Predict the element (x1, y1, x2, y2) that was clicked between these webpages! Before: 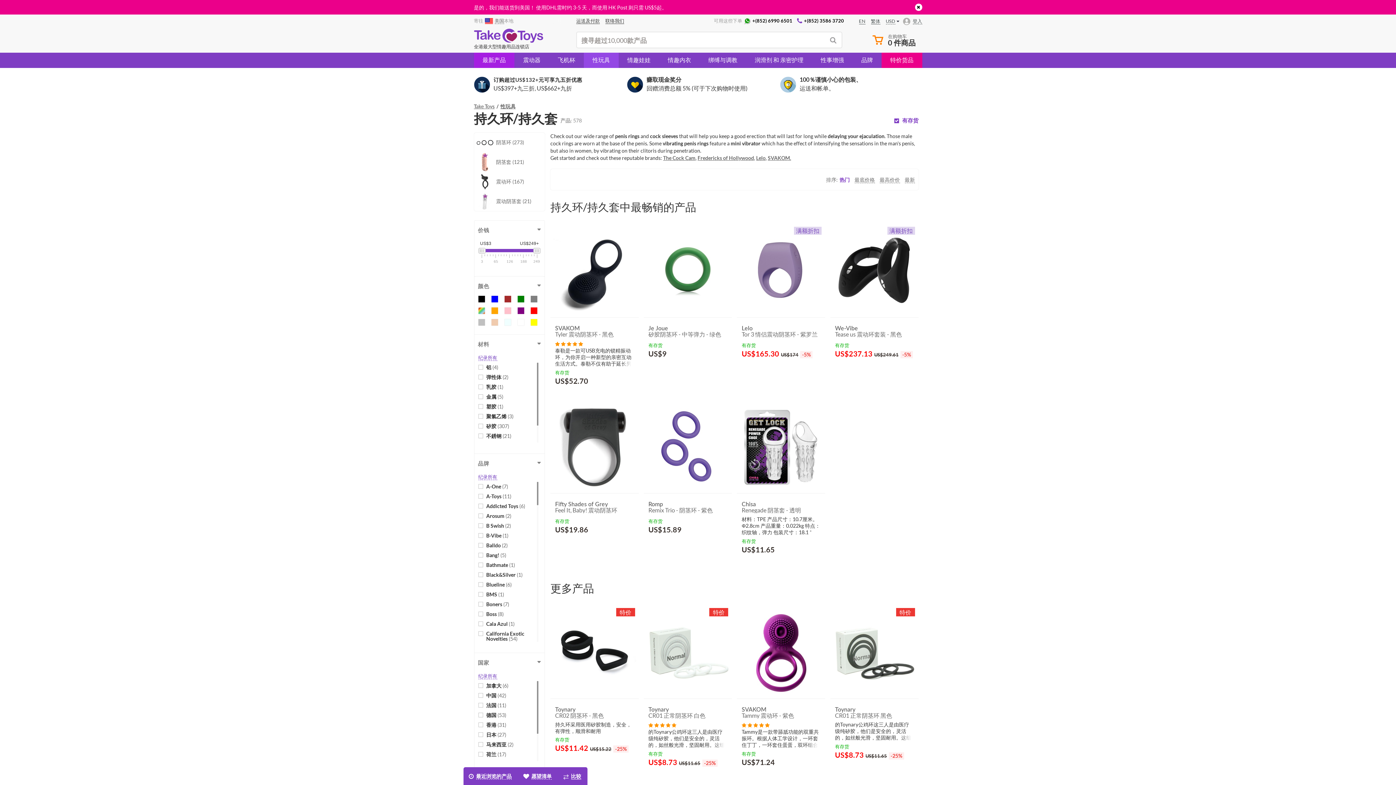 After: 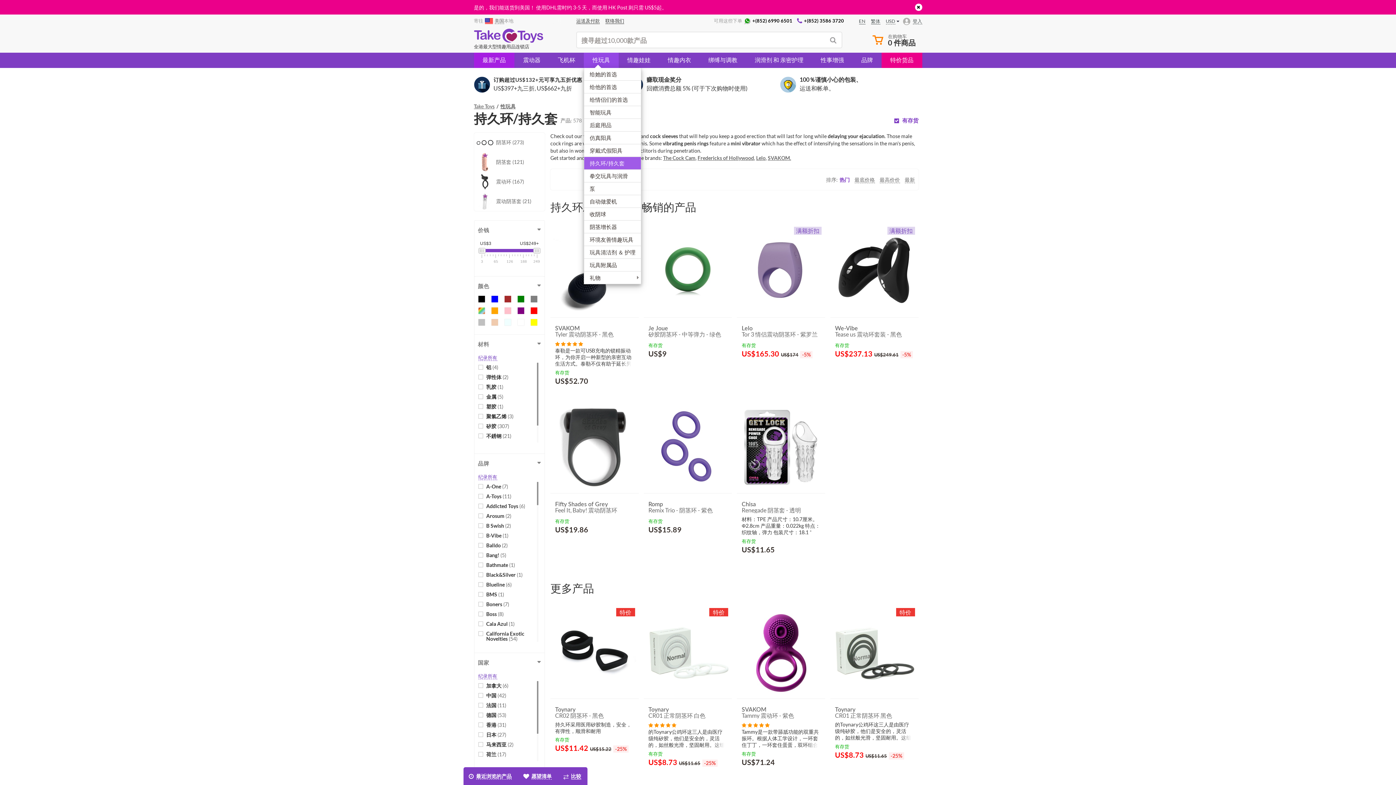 Action: label: 性玩具 bbox: (584, 52, 618, 68)